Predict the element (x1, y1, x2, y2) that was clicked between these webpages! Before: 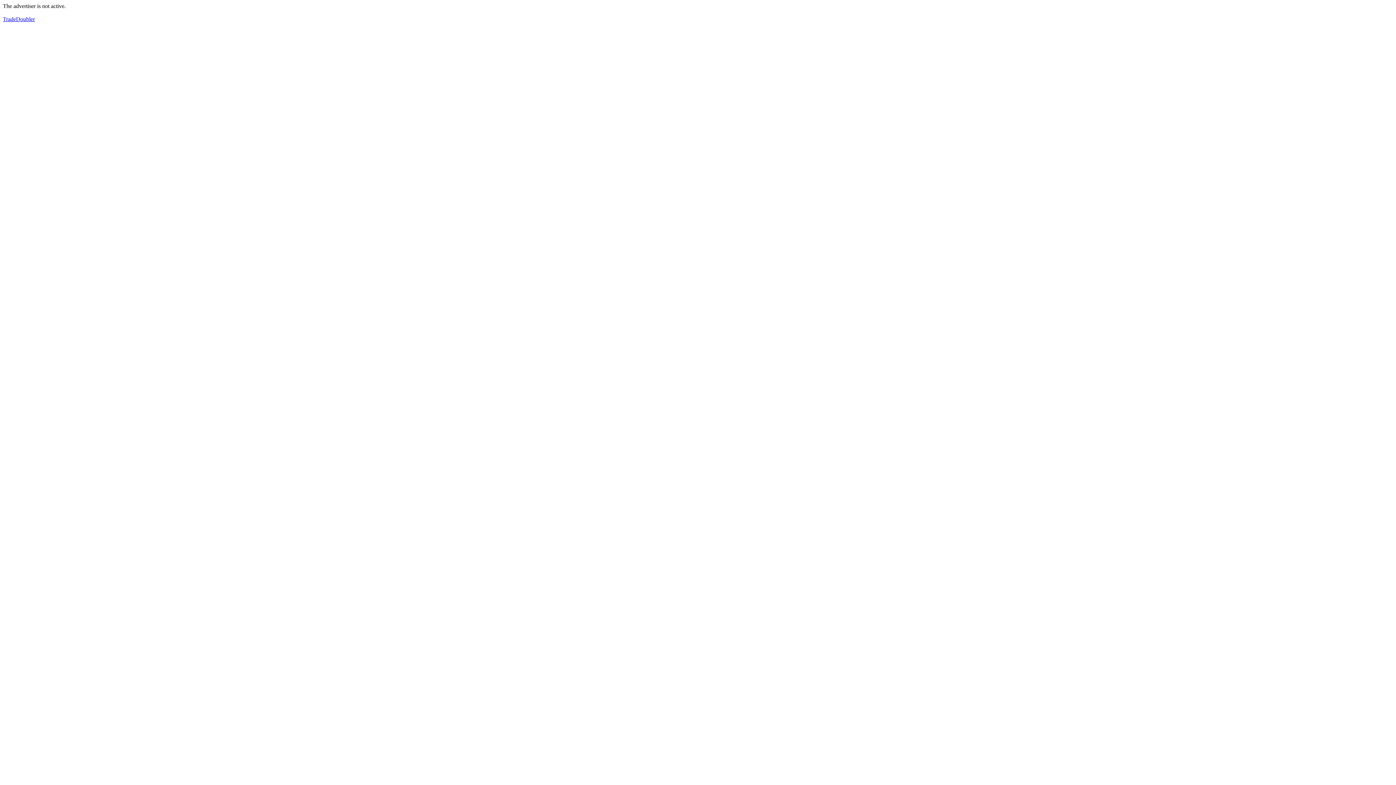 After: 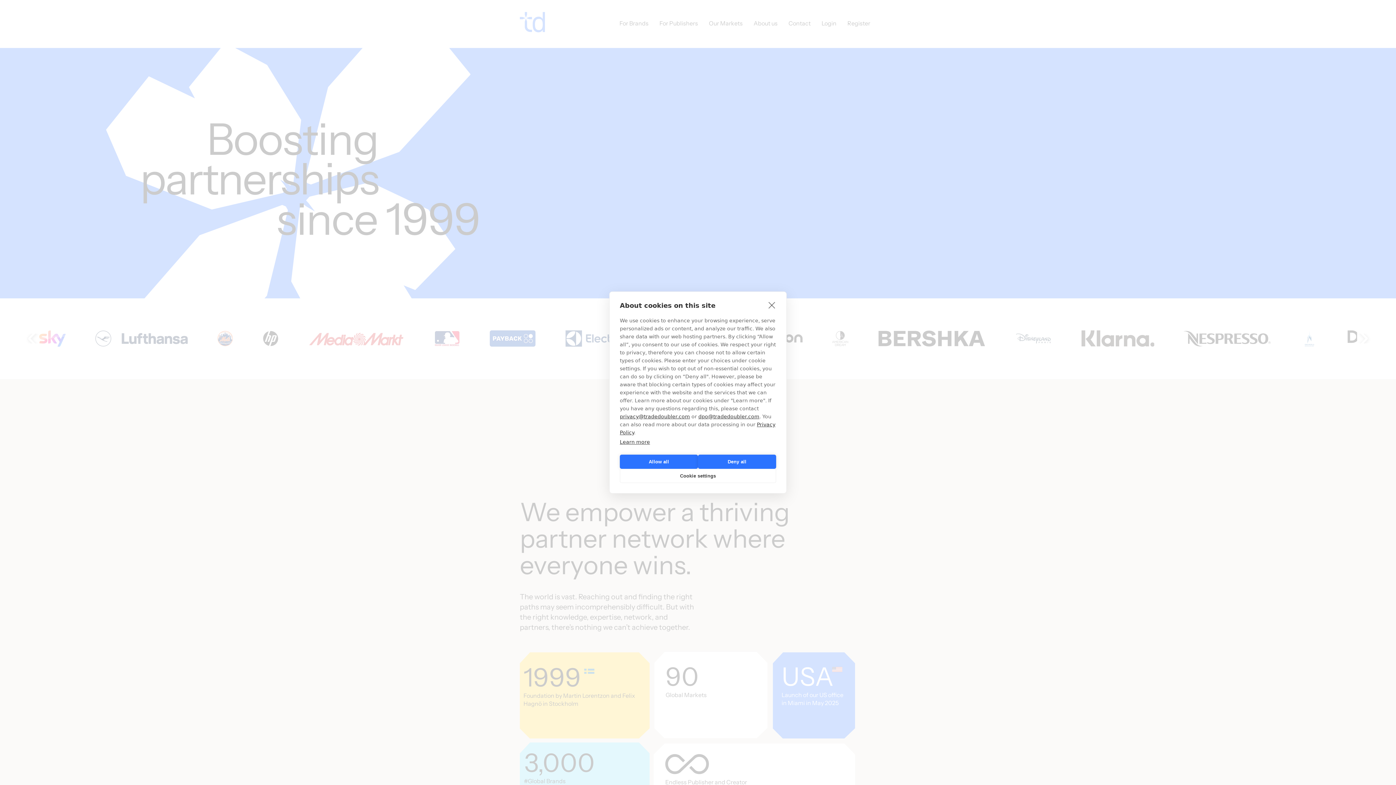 Action: label: TradeDoubler bbox: (2, 16, 34, 22)